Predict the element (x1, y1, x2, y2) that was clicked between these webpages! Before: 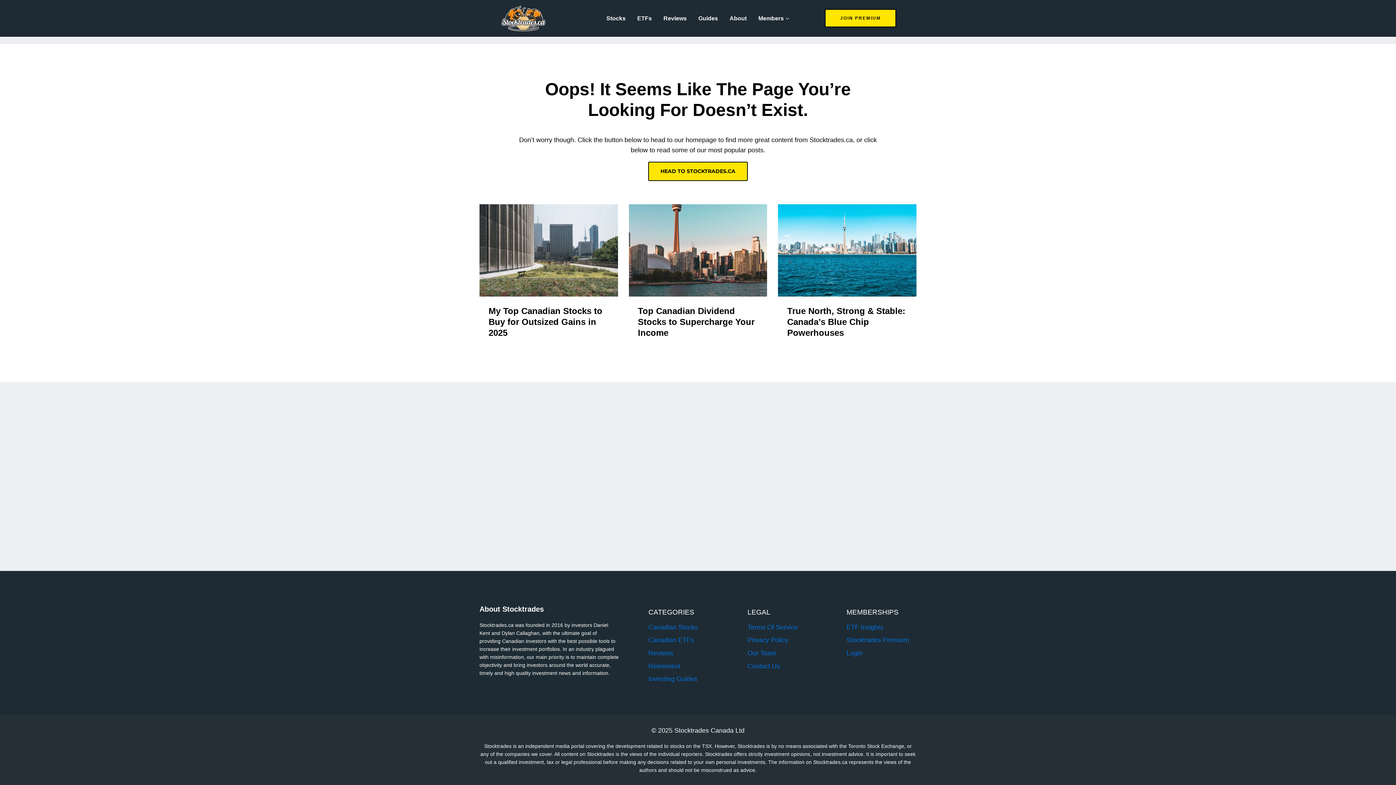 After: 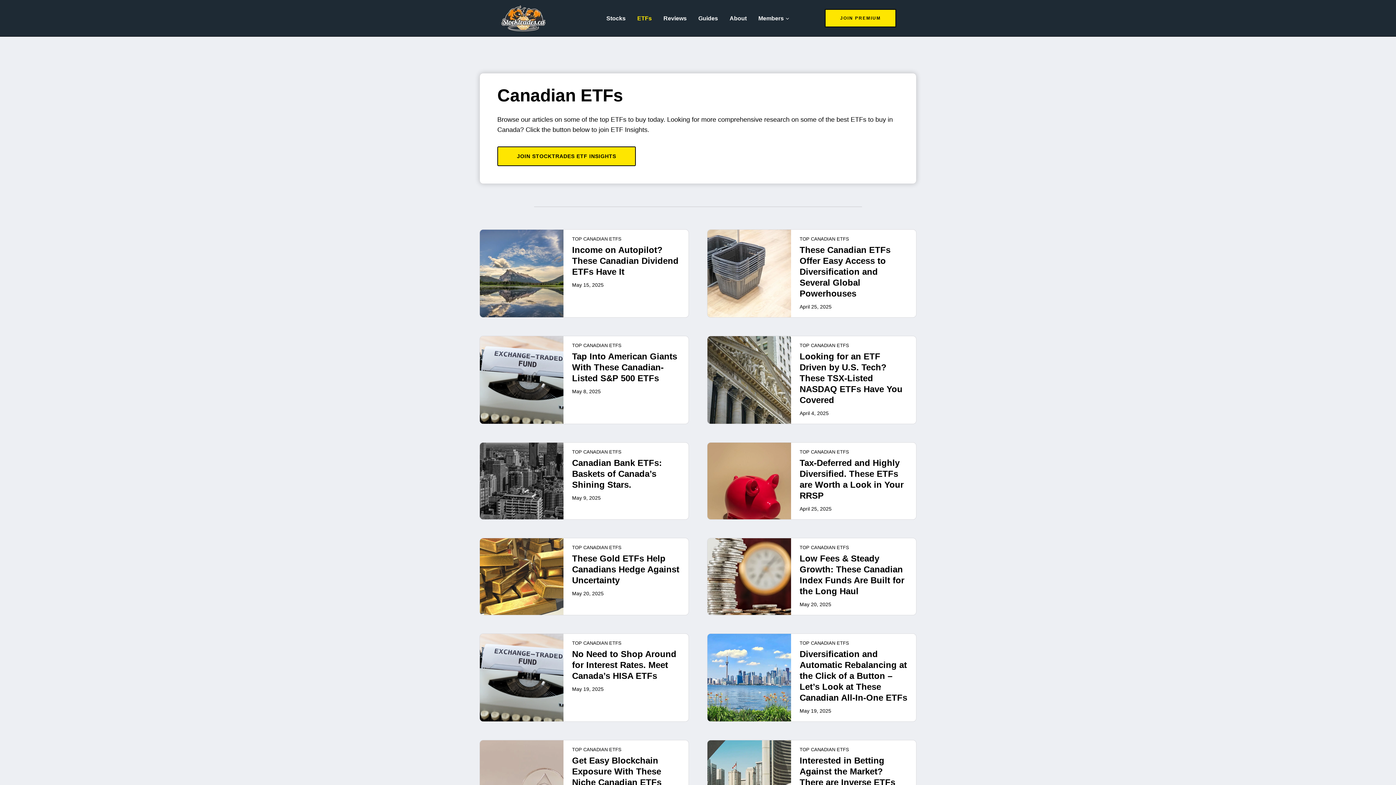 Action: label: ETFs bbox: (631, 10, 657, 26)